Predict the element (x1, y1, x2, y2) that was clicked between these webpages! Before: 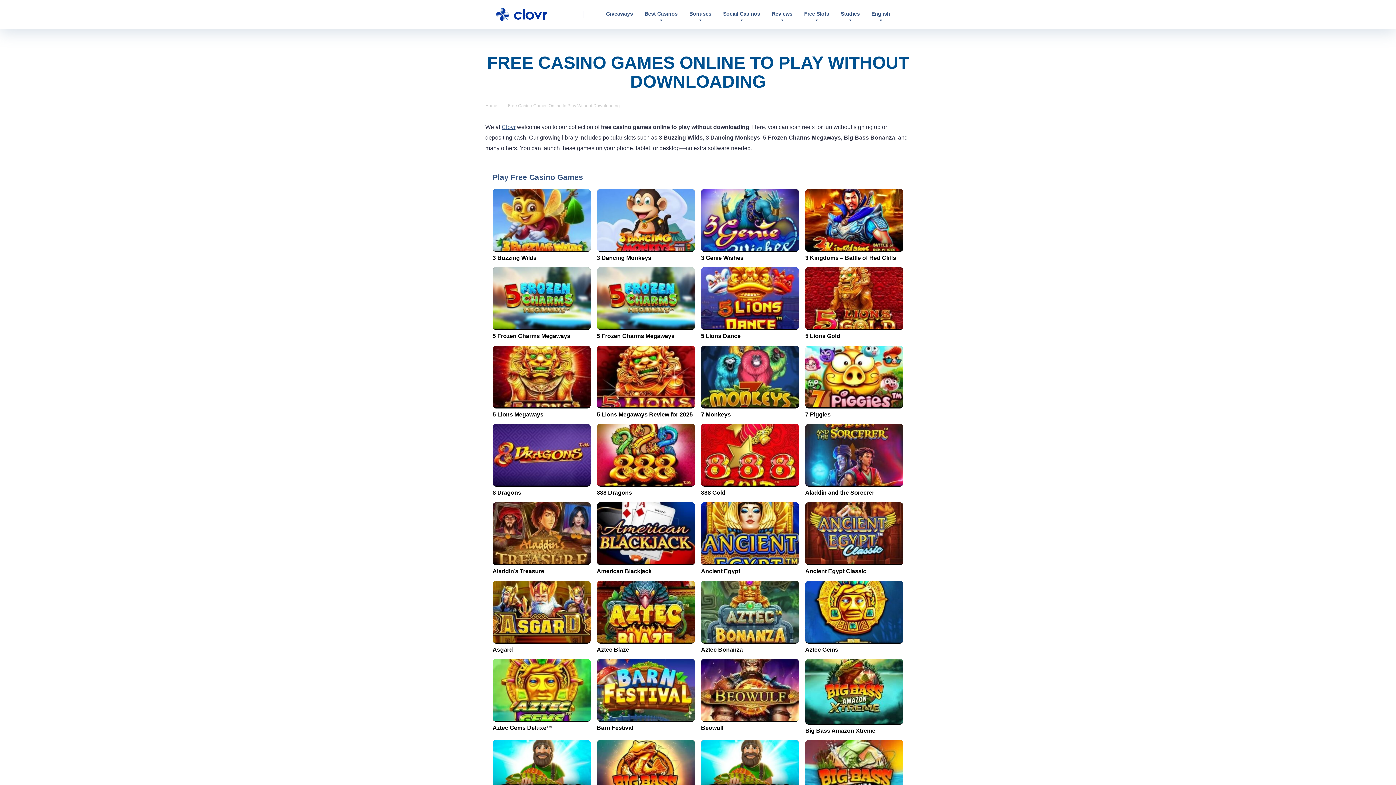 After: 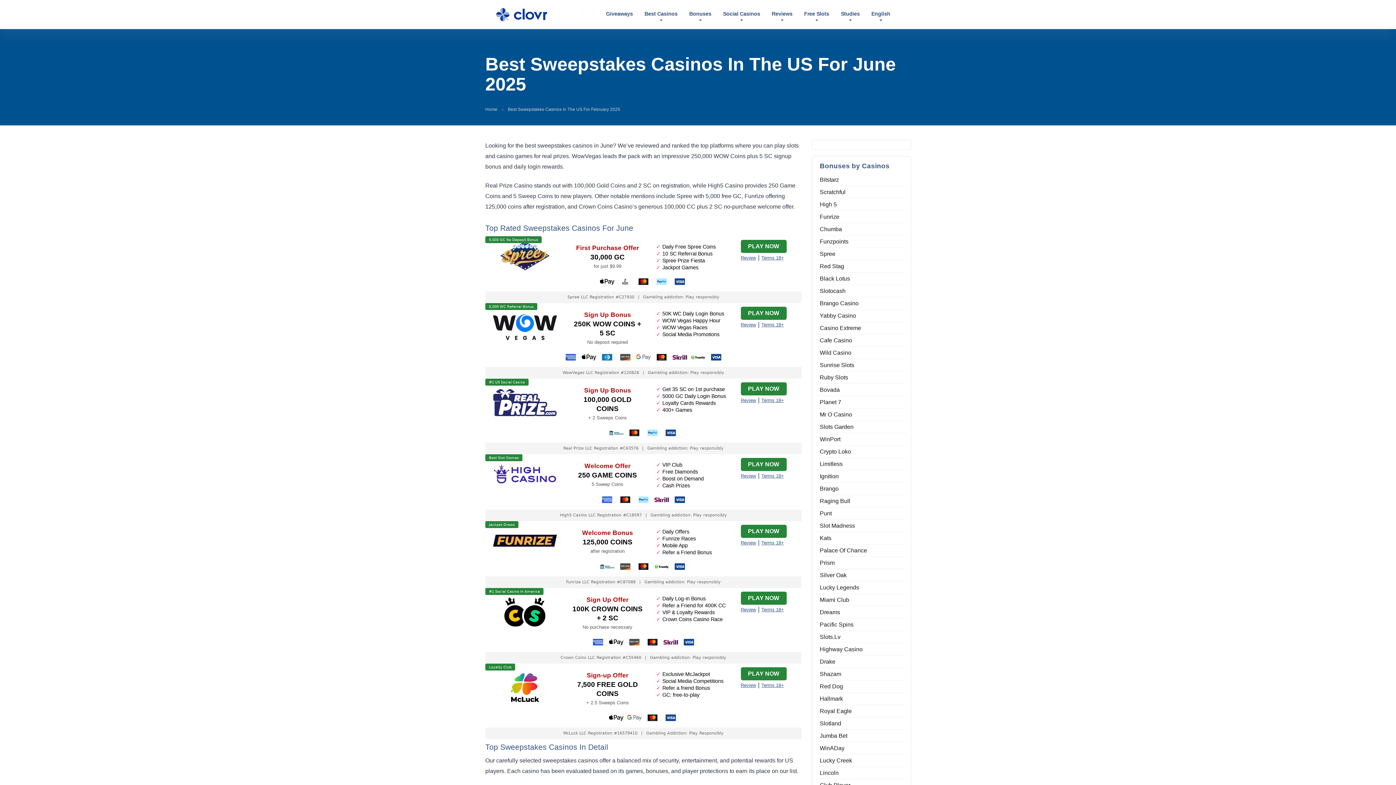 Action: label: Social Casinos bbox: (717, 0, 766, 28)